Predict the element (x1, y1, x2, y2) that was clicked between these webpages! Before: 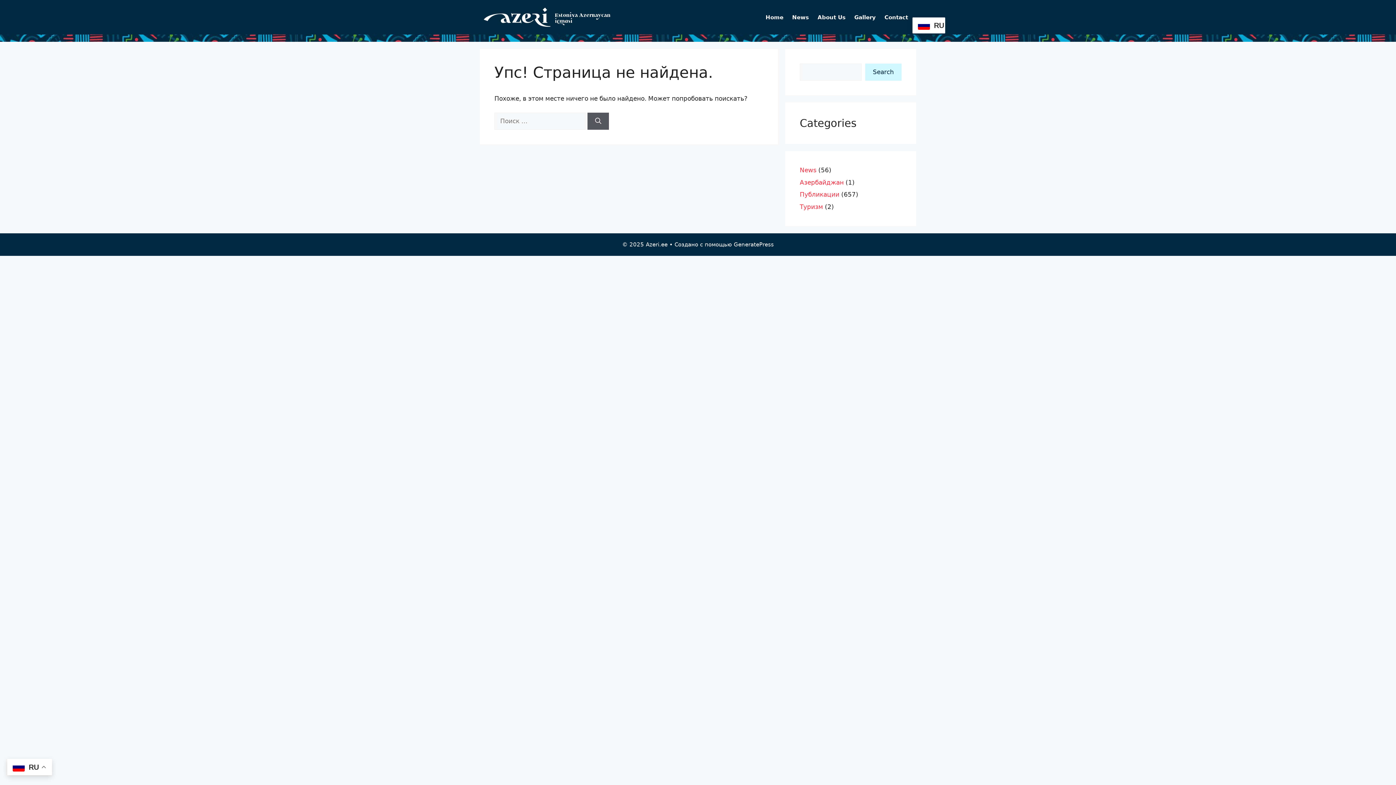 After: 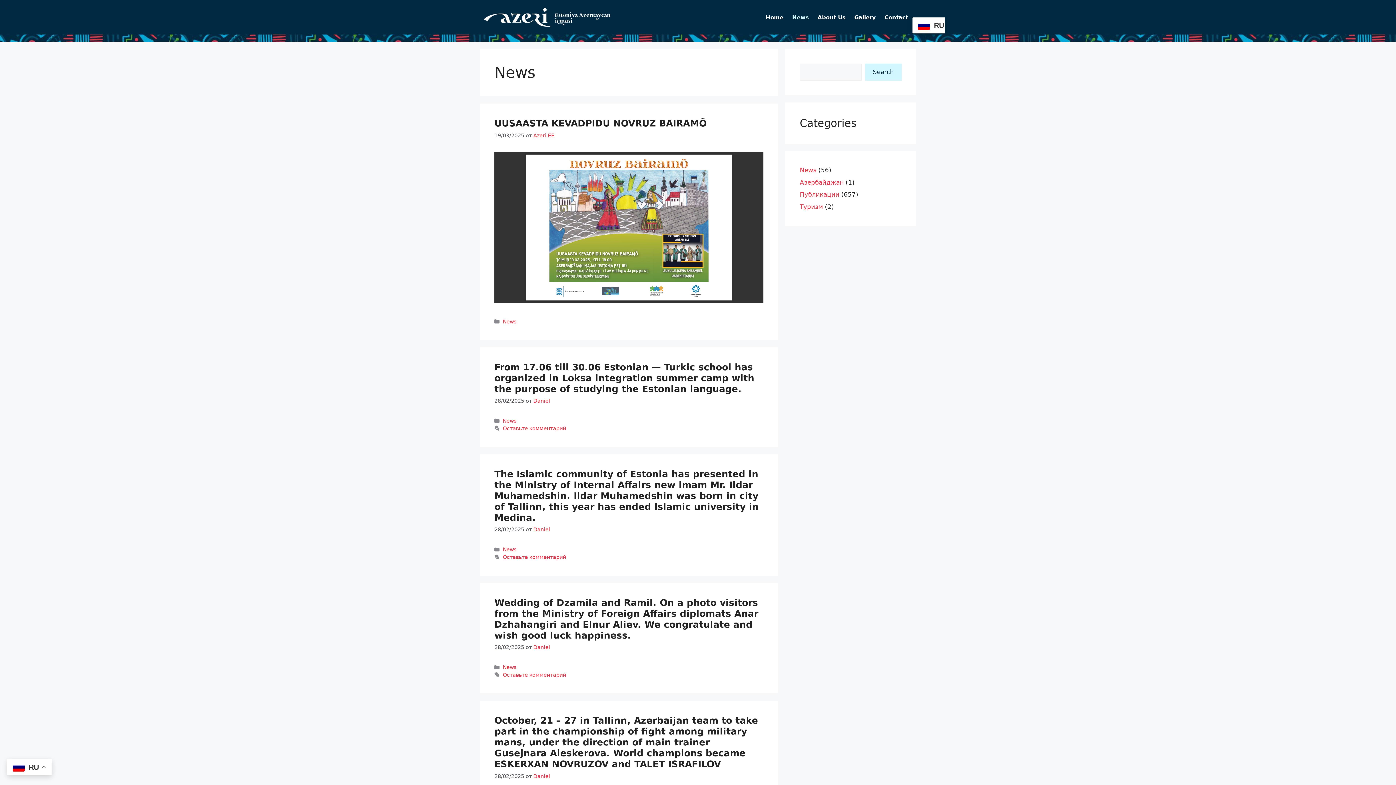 Action: label: News bbox: (800, 166, 816, 173)